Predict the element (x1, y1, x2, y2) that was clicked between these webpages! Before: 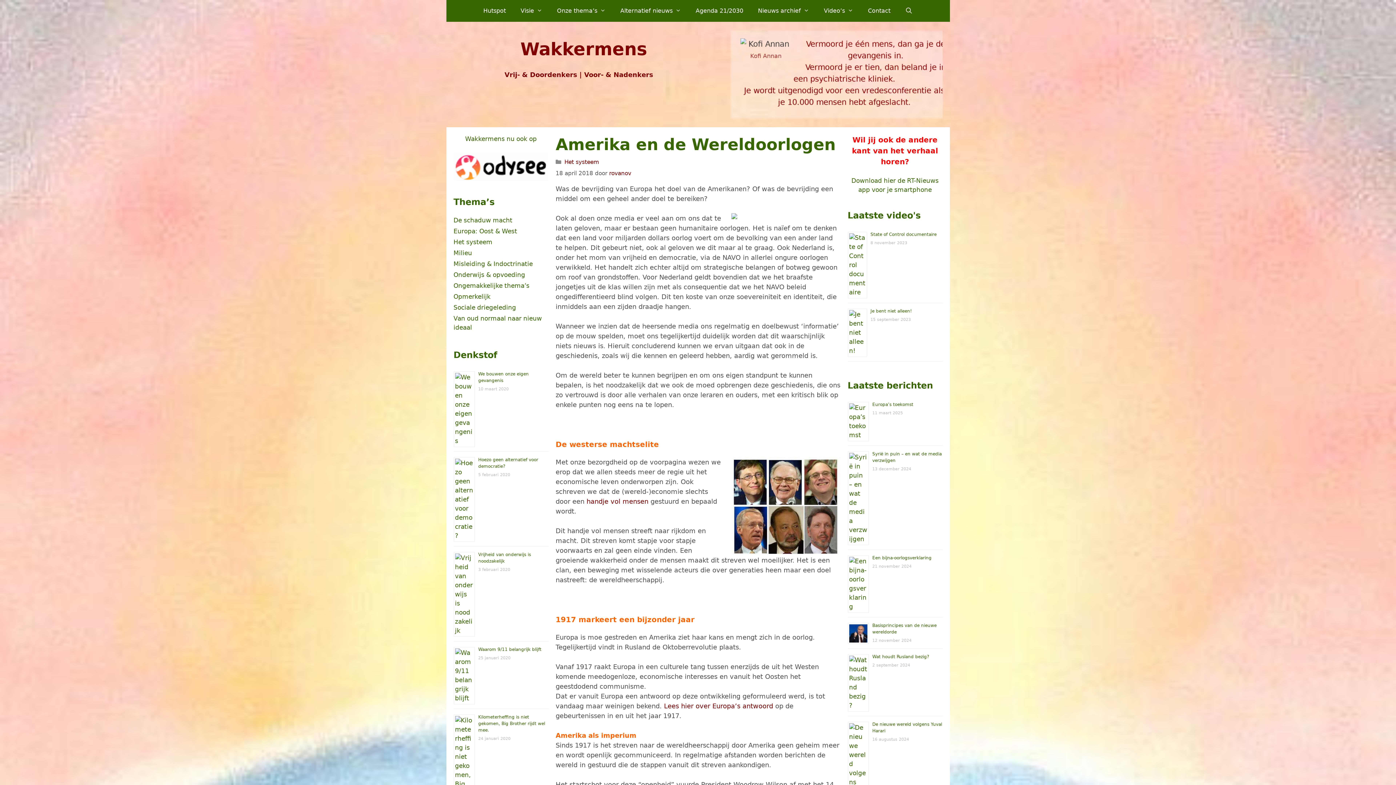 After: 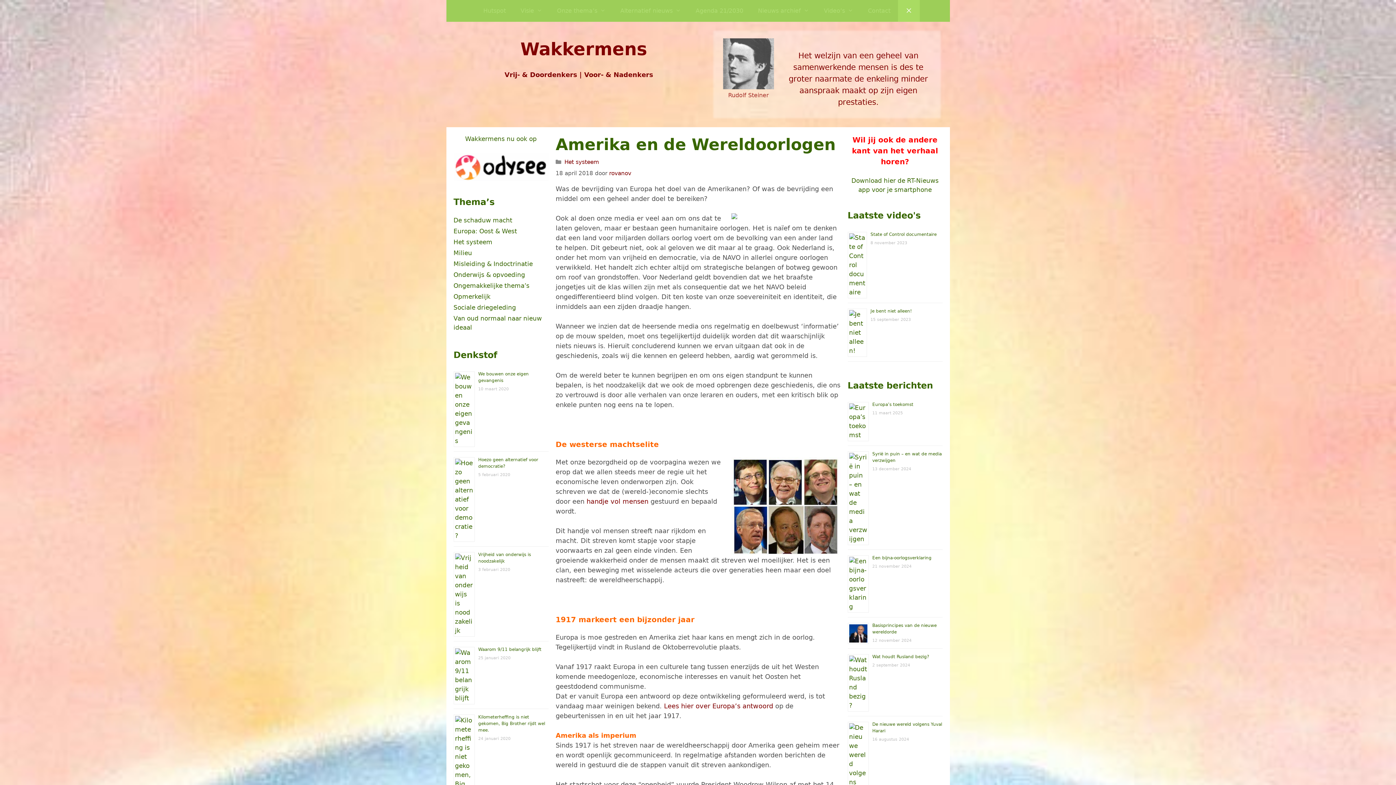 Action: label: Open zoekbalk bbox: (898, 0, 920, 21)